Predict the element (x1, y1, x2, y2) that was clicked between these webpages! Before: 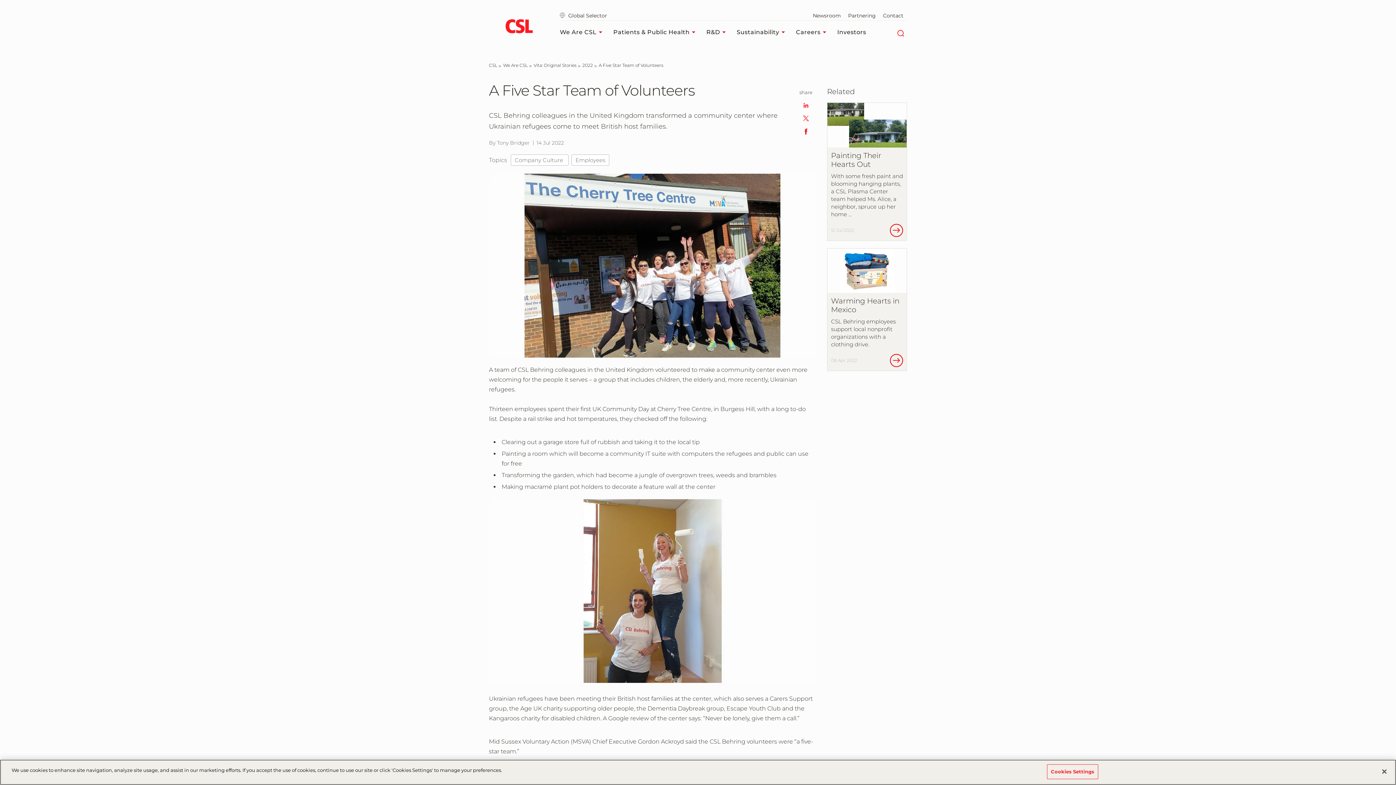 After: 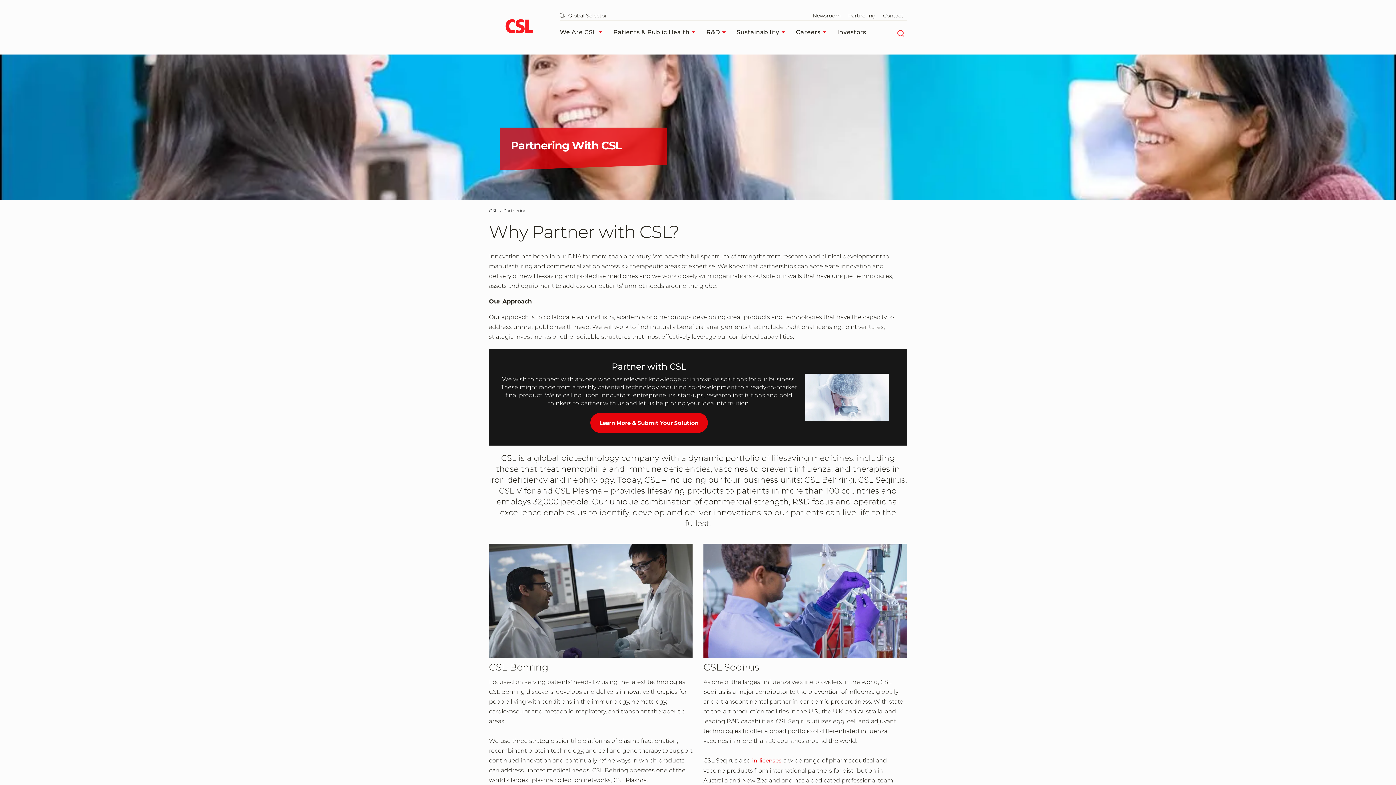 Action: bbox: (848, 12, 876, 18) label: Partnering